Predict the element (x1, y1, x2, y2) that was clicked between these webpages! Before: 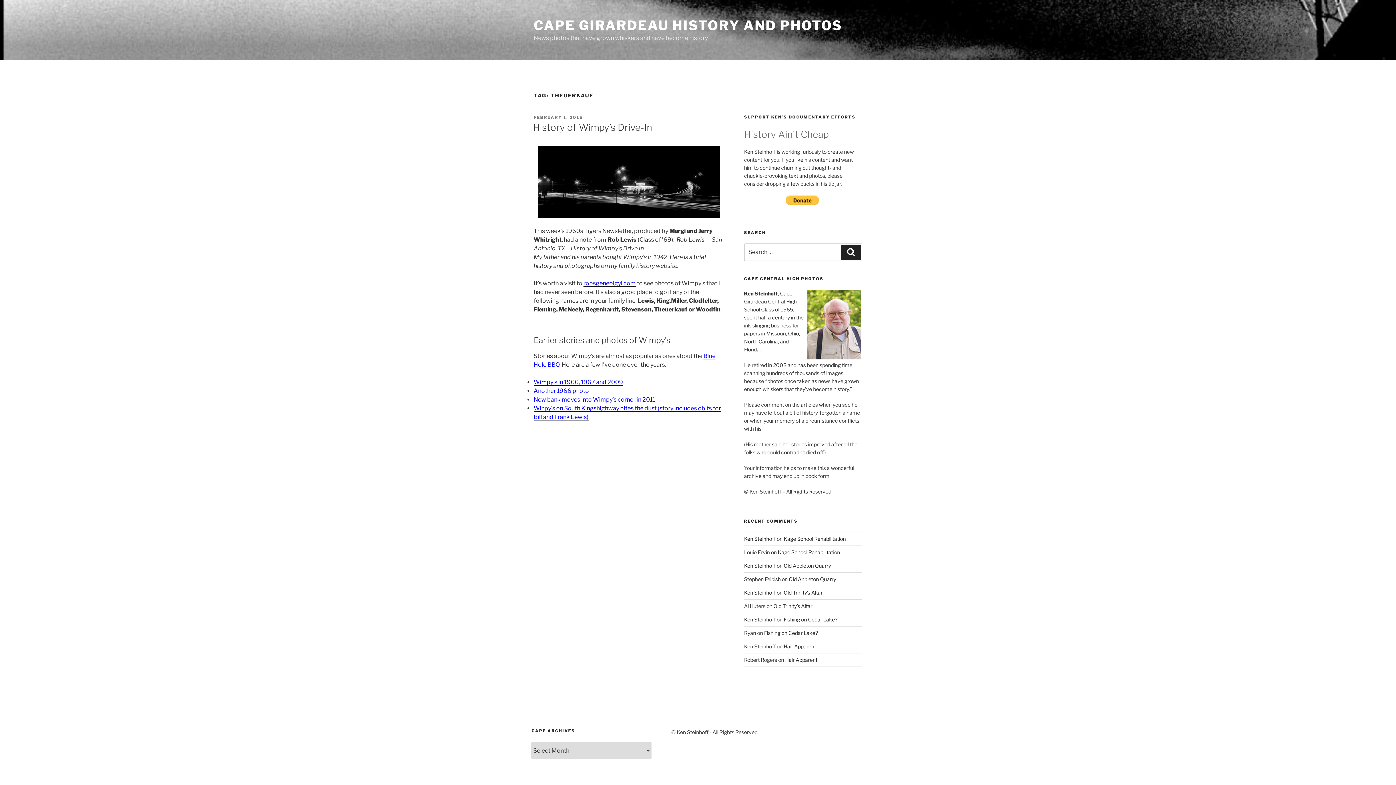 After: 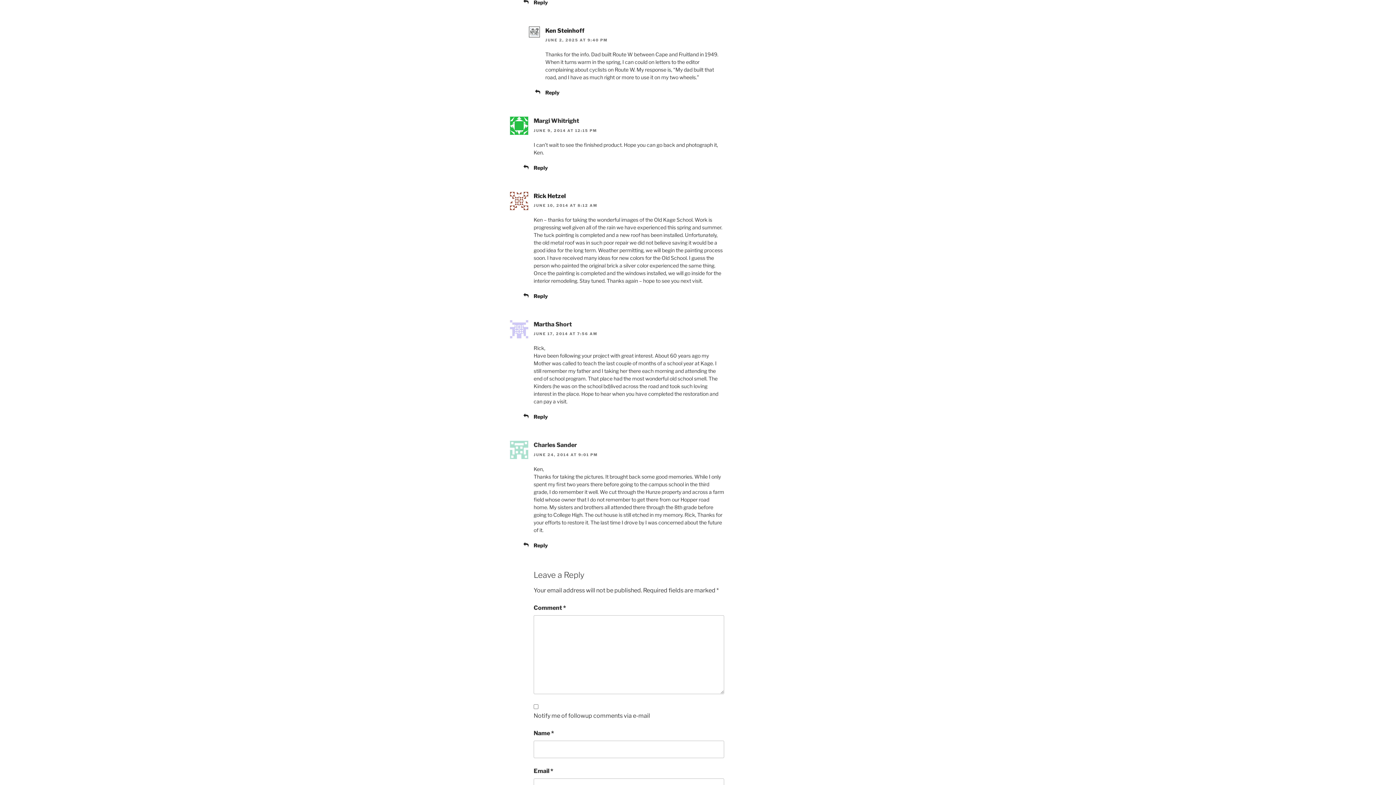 Action: label: Kage School Rehabilitation bbox: (783, 536, 846, 542)